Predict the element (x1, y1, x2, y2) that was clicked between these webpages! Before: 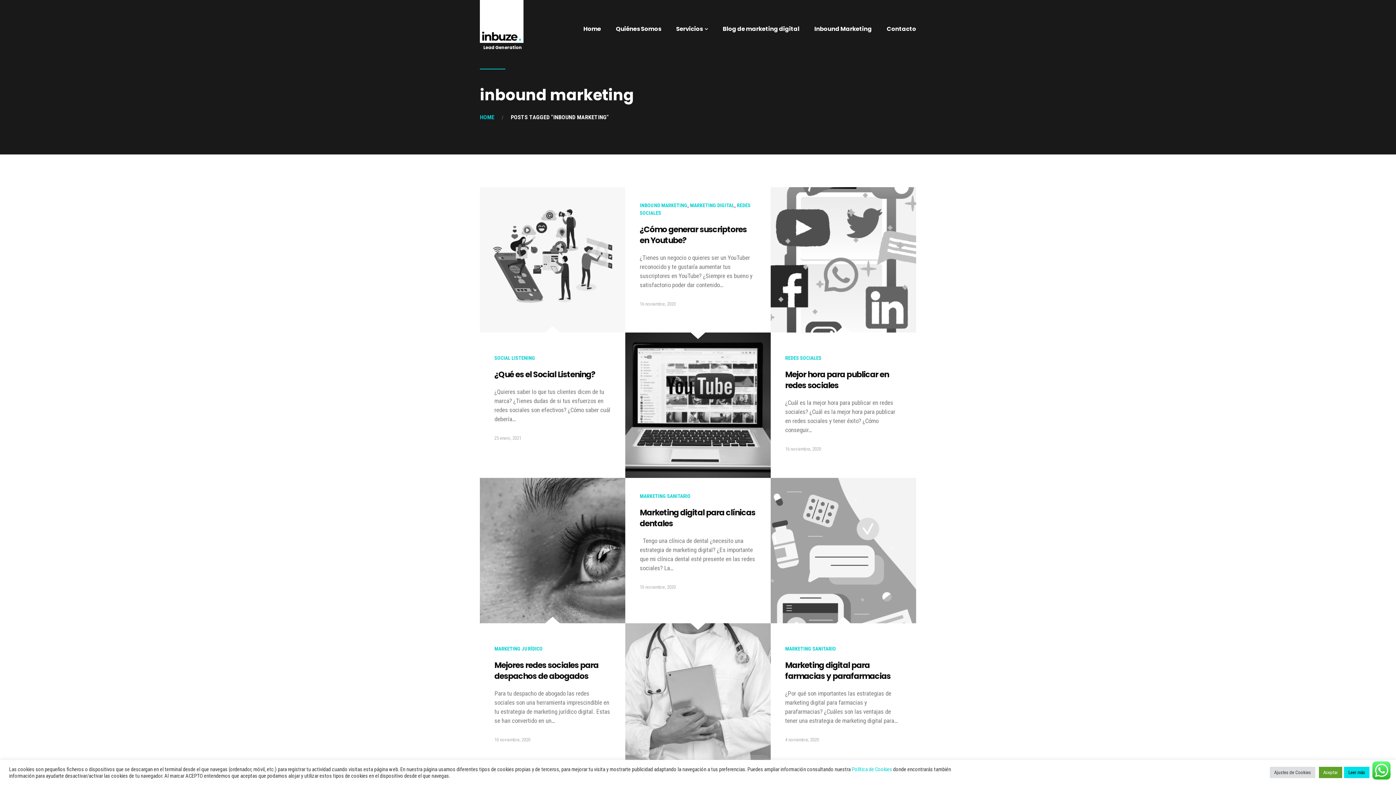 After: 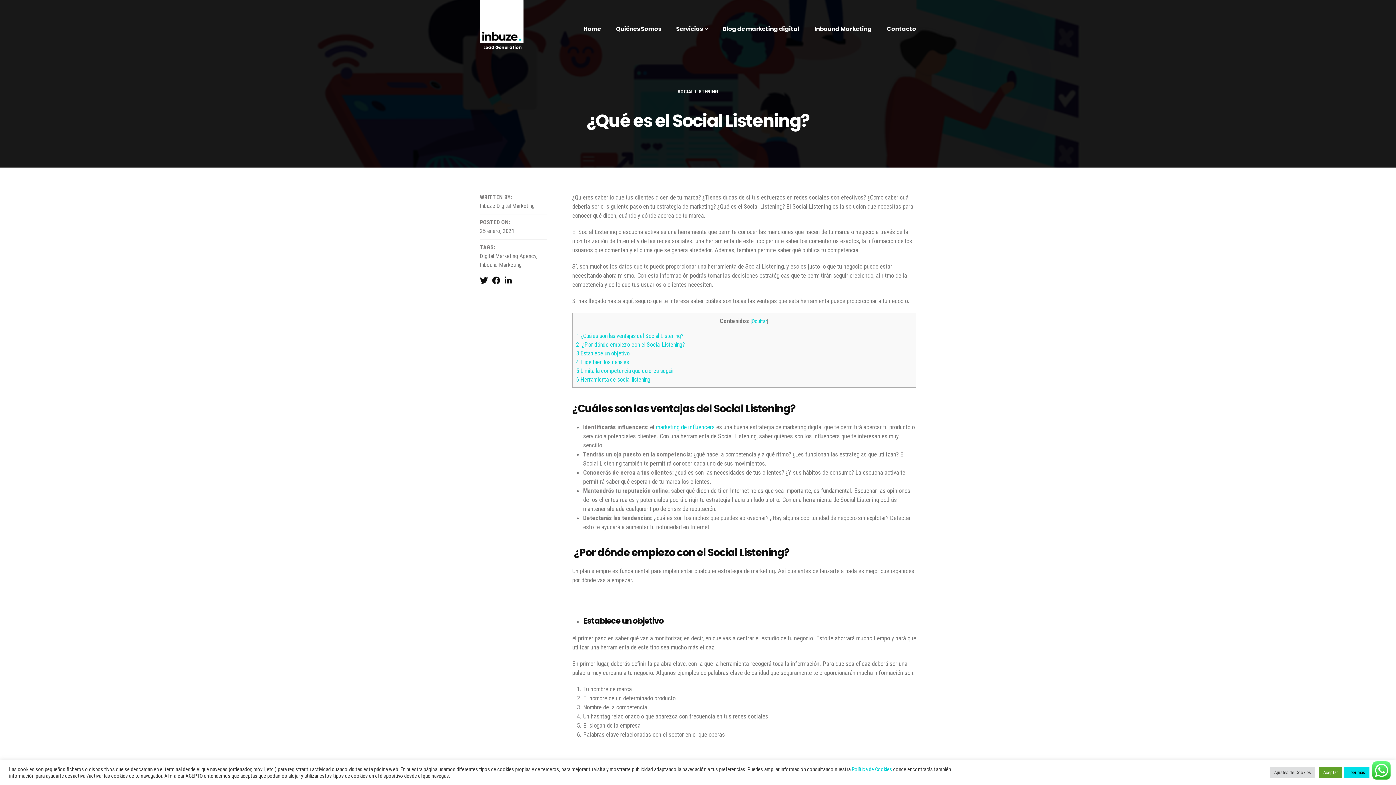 Action: label: ¿Qué es el Social Listening? bbox: (494, 369, 595, 380)